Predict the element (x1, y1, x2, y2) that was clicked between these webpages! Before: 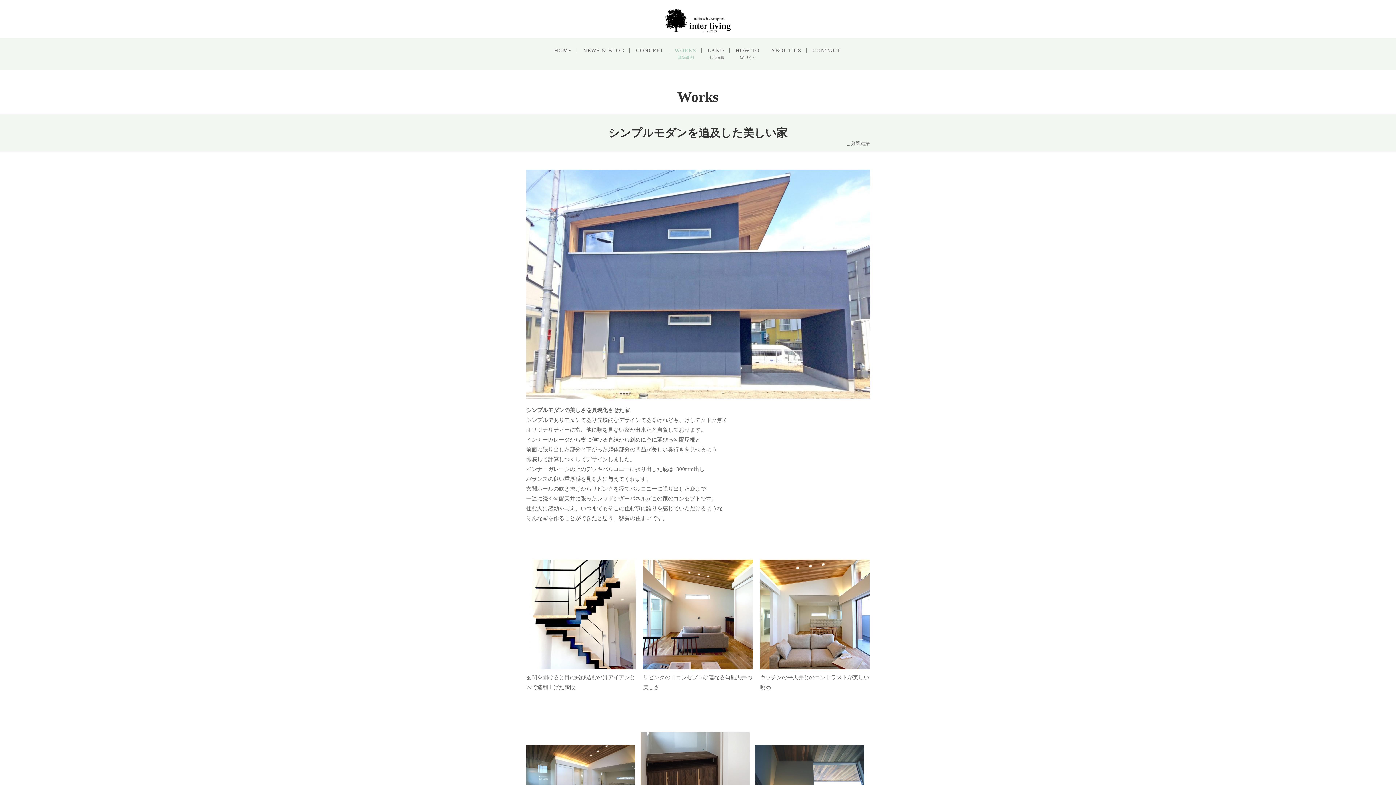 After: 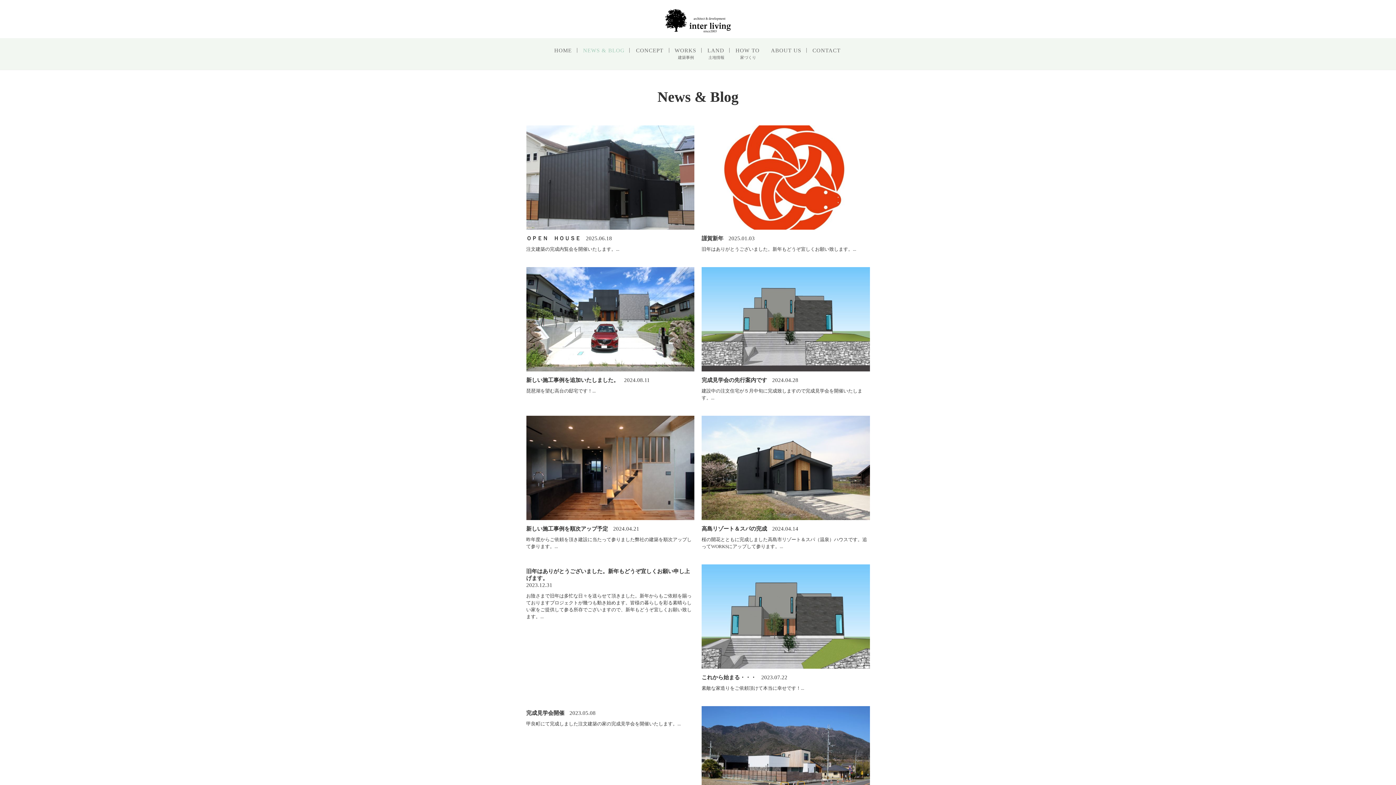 Action: label: NEWS & BLOG bbox: (578, 47, 630, 53)